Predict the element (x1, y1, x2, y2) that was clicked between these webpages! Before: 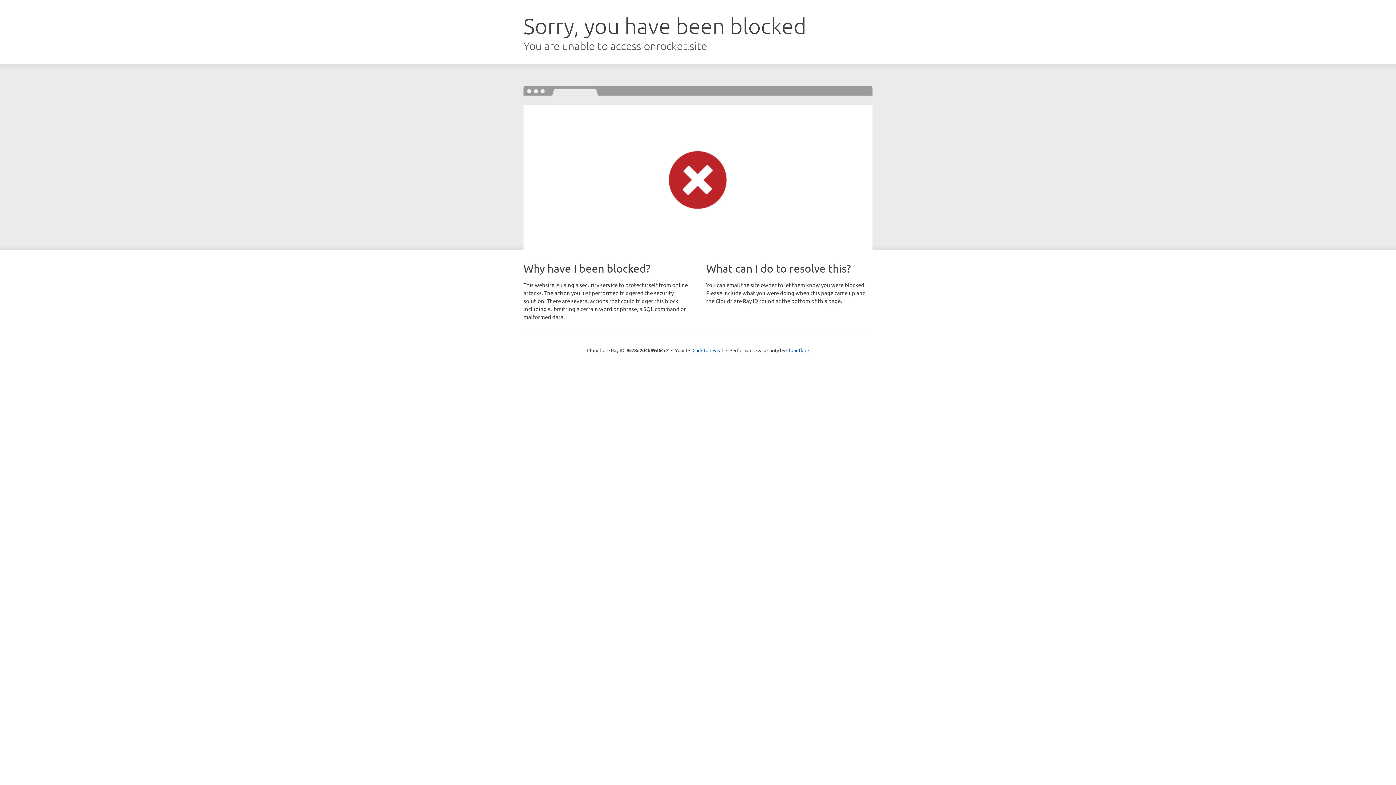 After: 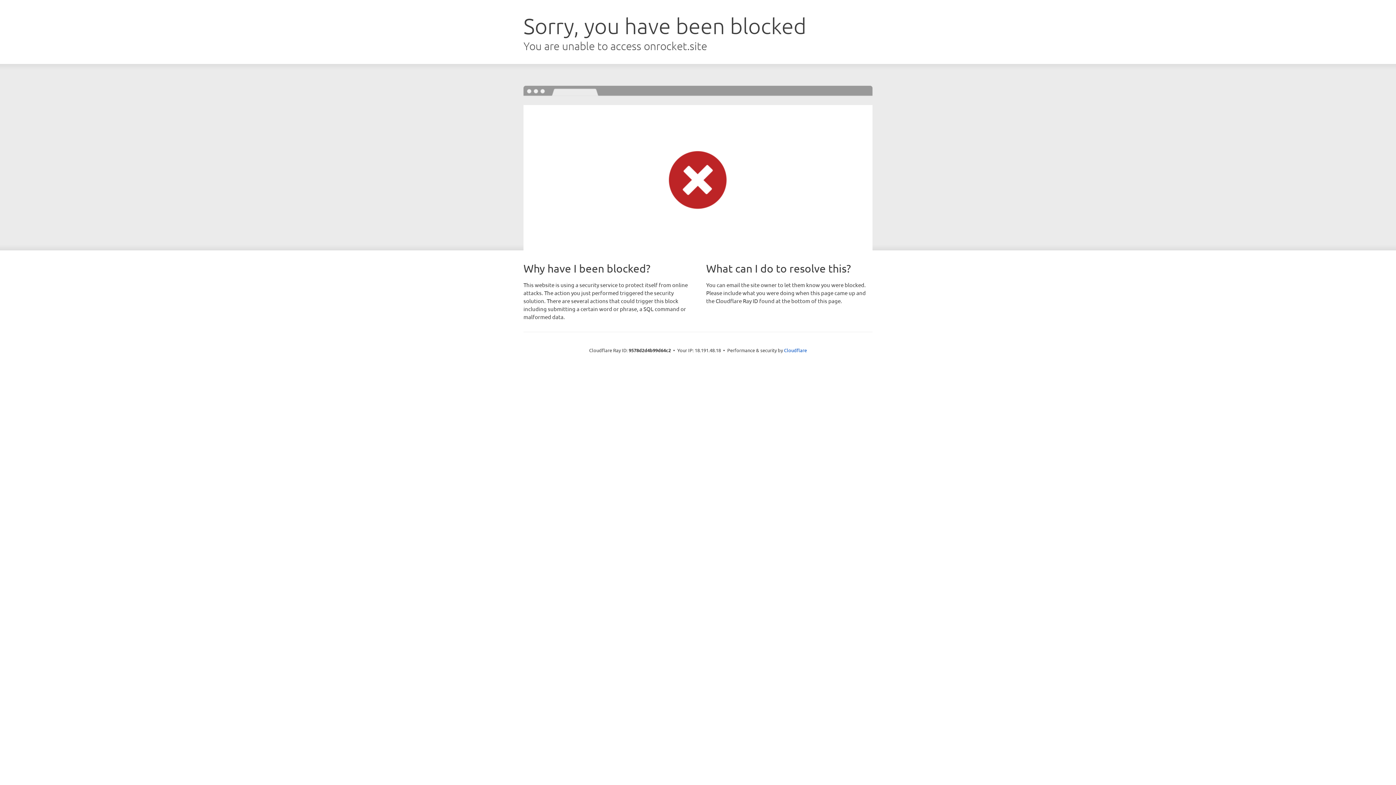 Action: bbox: (692, 346, 723, 353) label: Click to reveal